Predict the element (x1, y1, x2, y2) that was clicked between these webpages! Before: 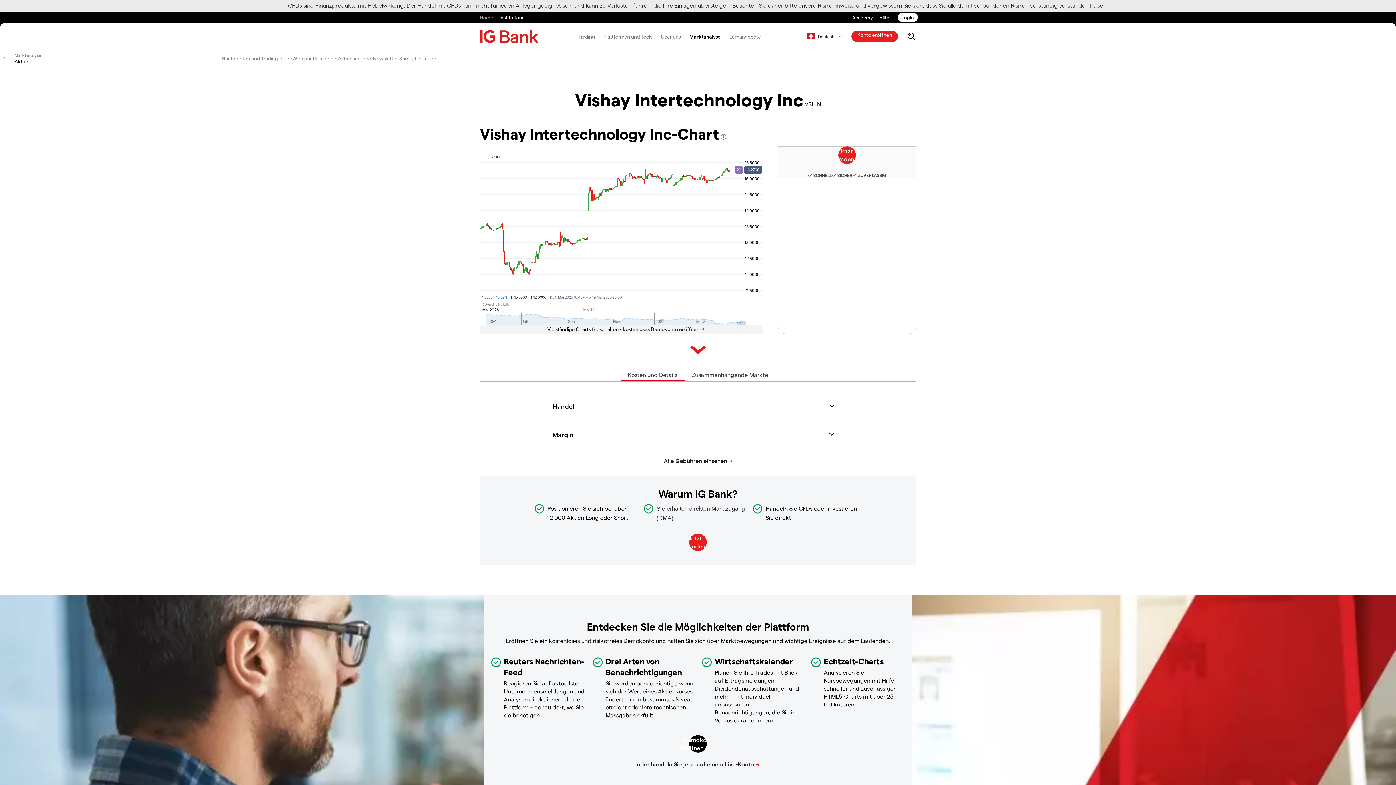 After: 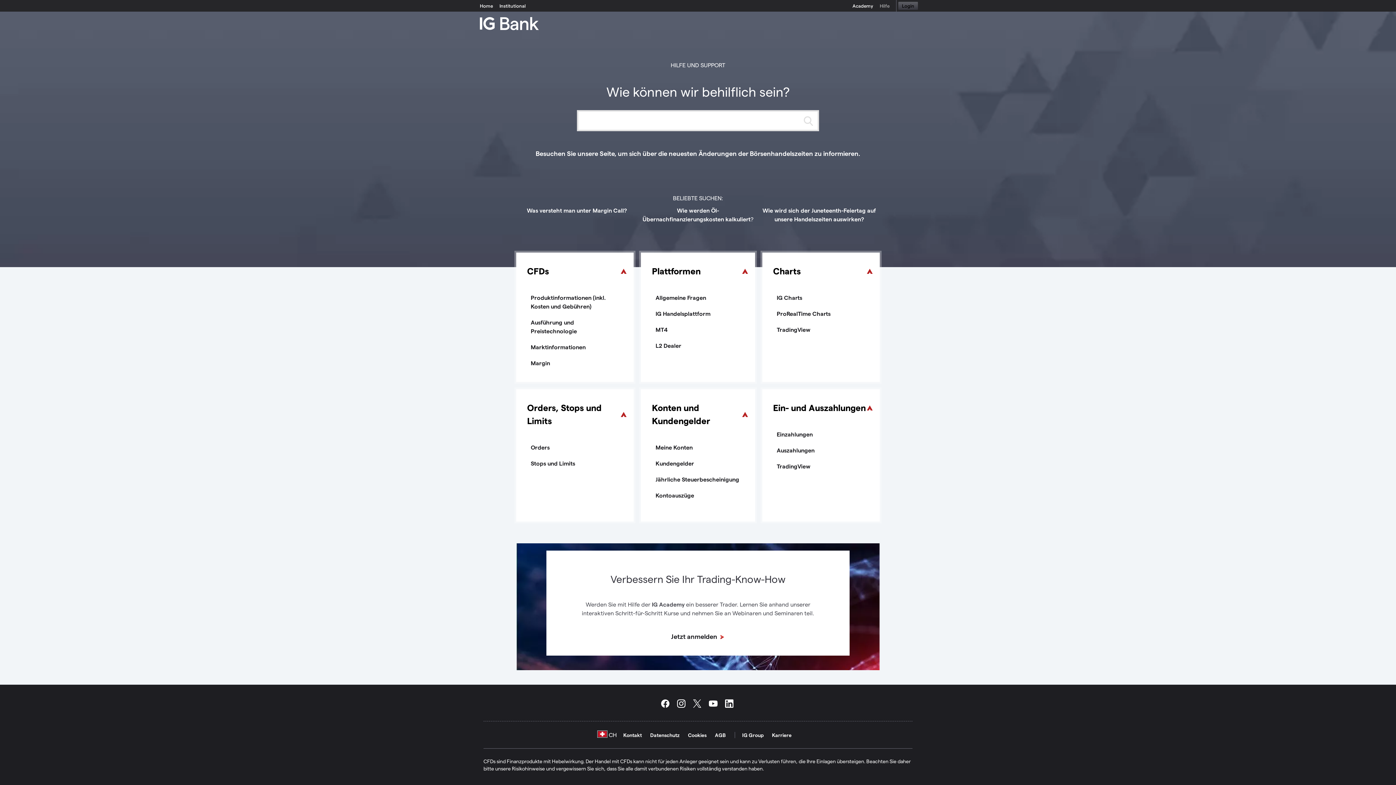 Action: bbox: (879, 11, 889, 23) label: Hilfe